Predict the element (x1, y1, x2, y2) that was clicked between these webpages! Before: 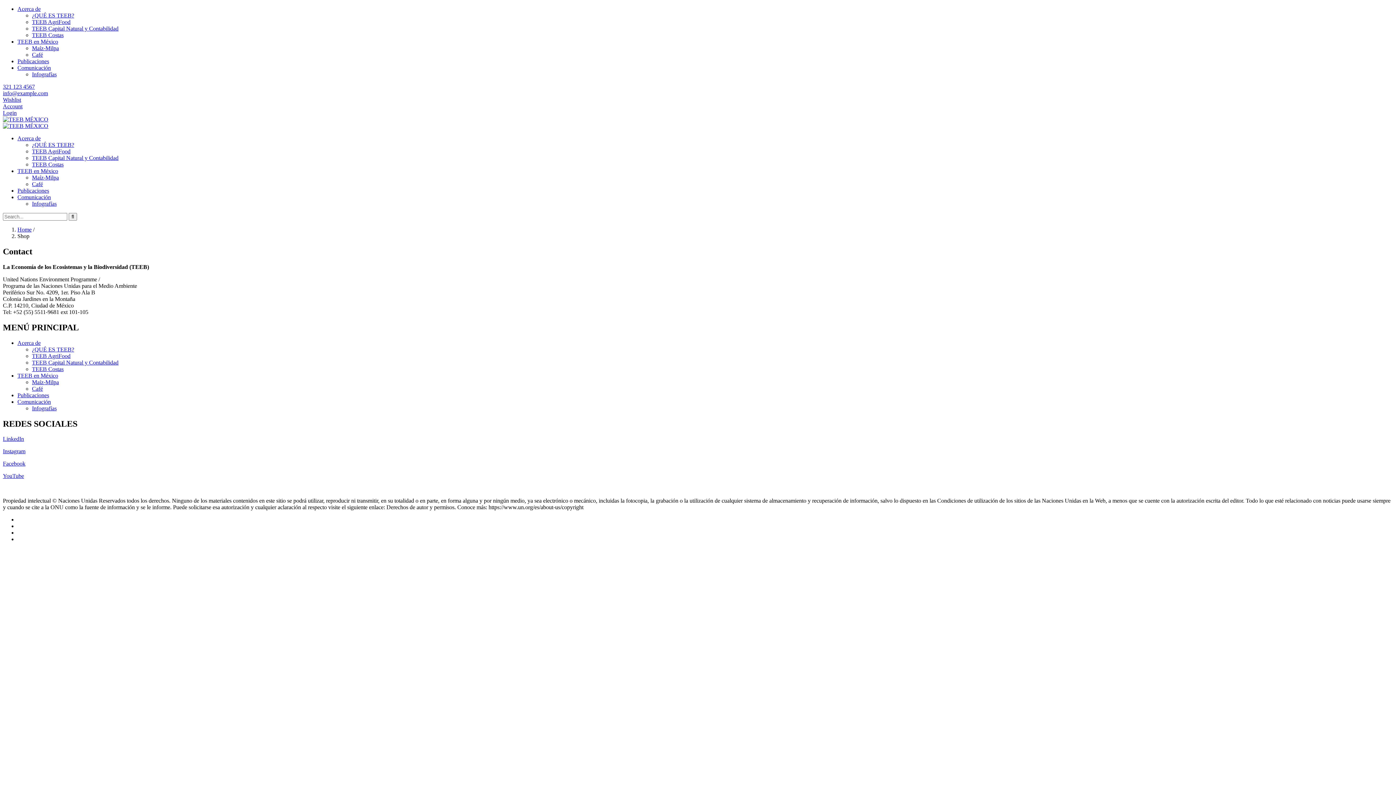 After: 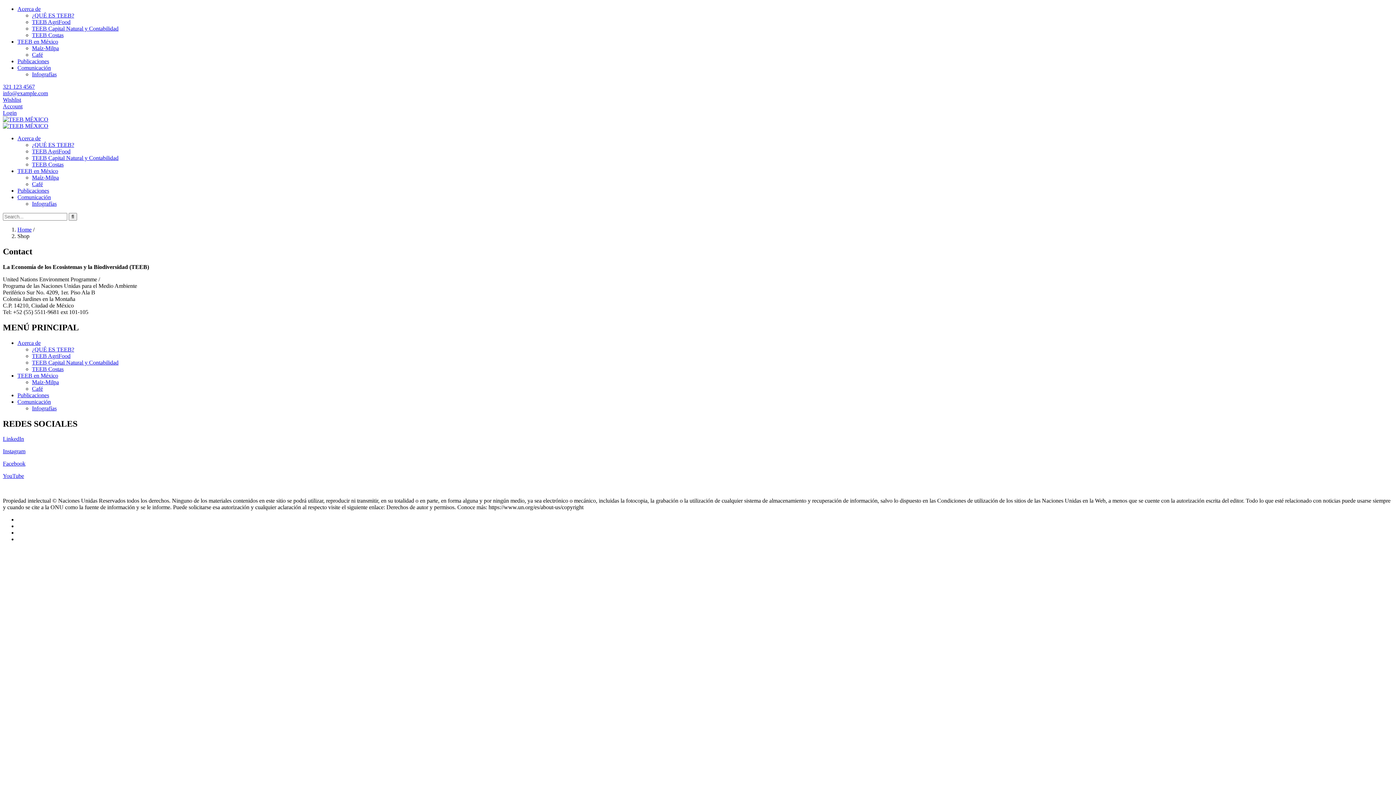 Action: bbox: (2, 473, 24, 479) label: YouTube